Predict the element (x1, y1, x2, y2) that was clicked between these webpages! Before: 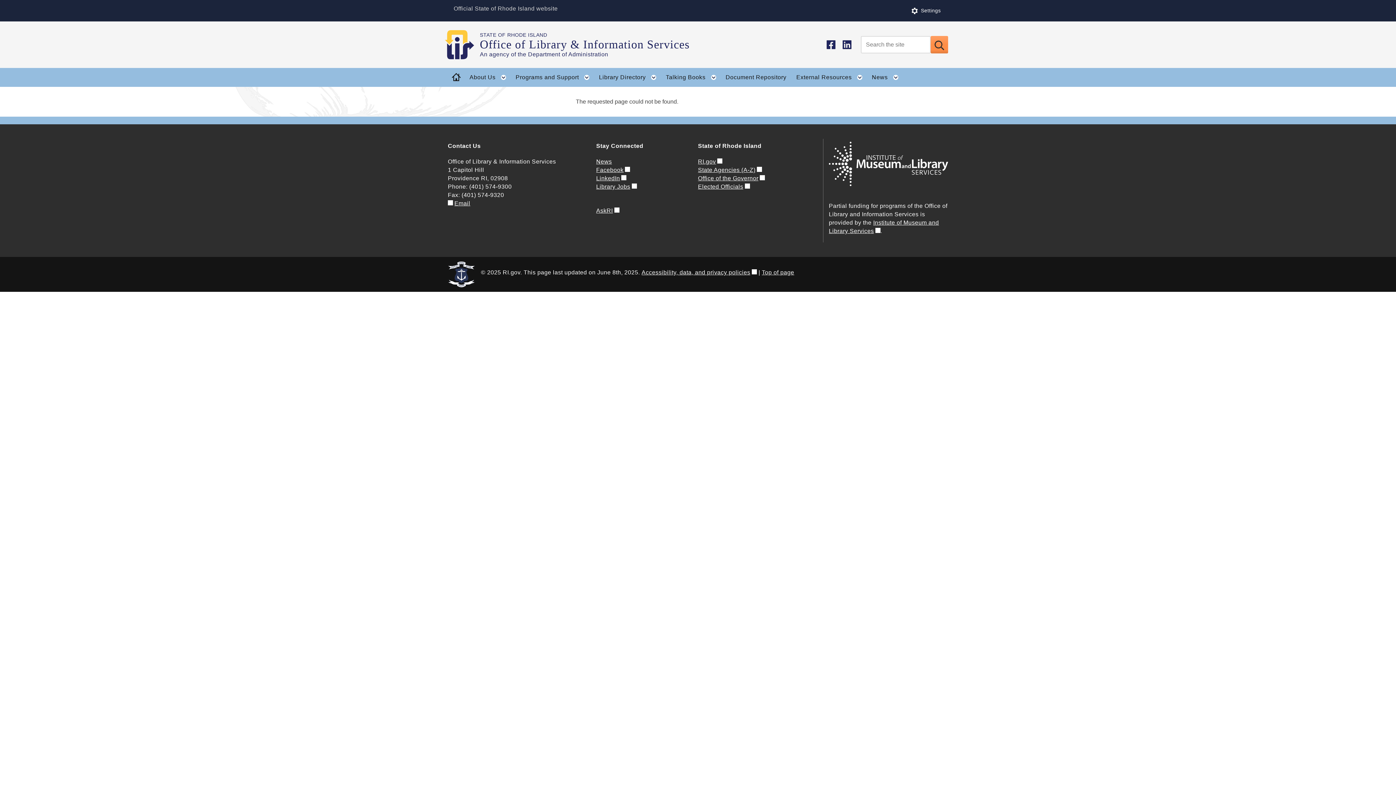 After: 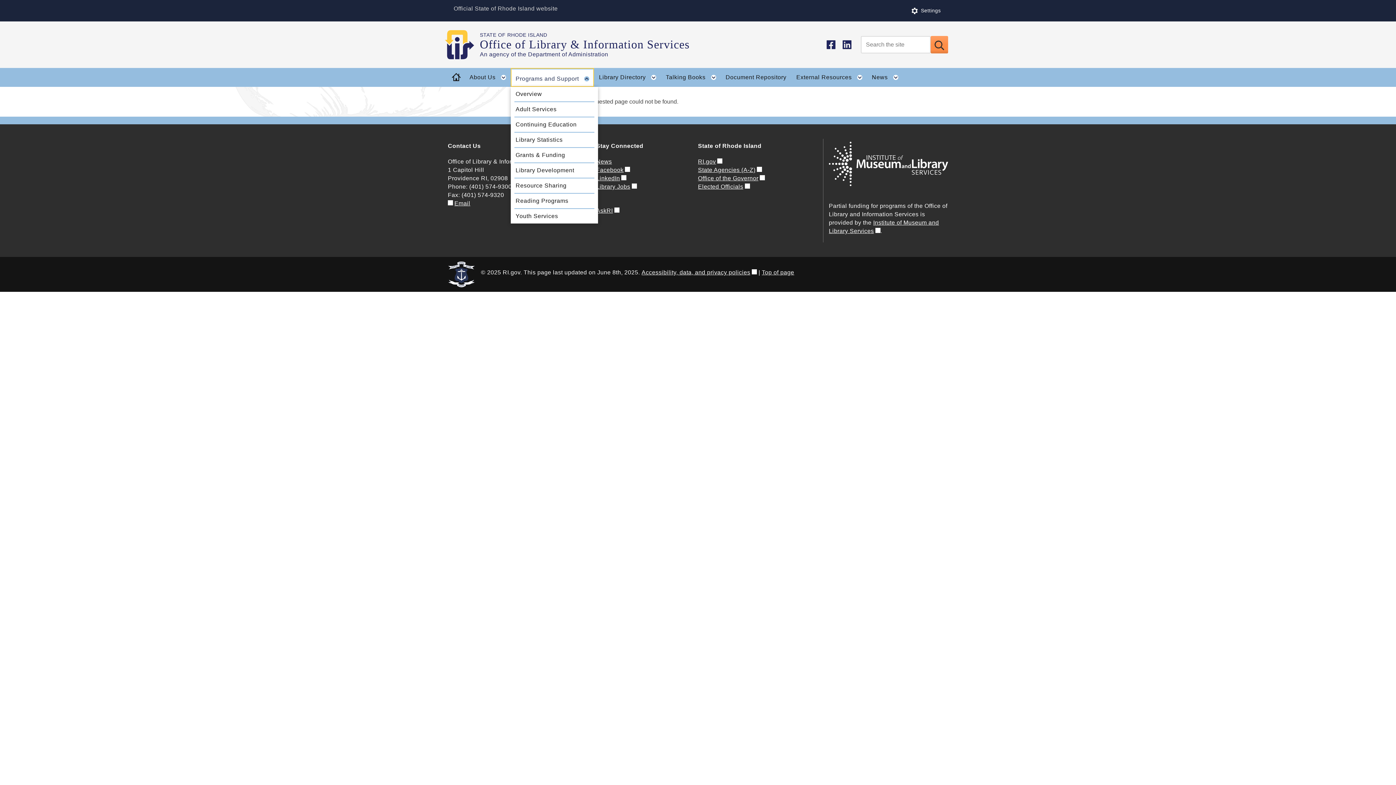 Action: bbox: (510, 68, 594, 87) label: Programs and Support
Toggle child menu